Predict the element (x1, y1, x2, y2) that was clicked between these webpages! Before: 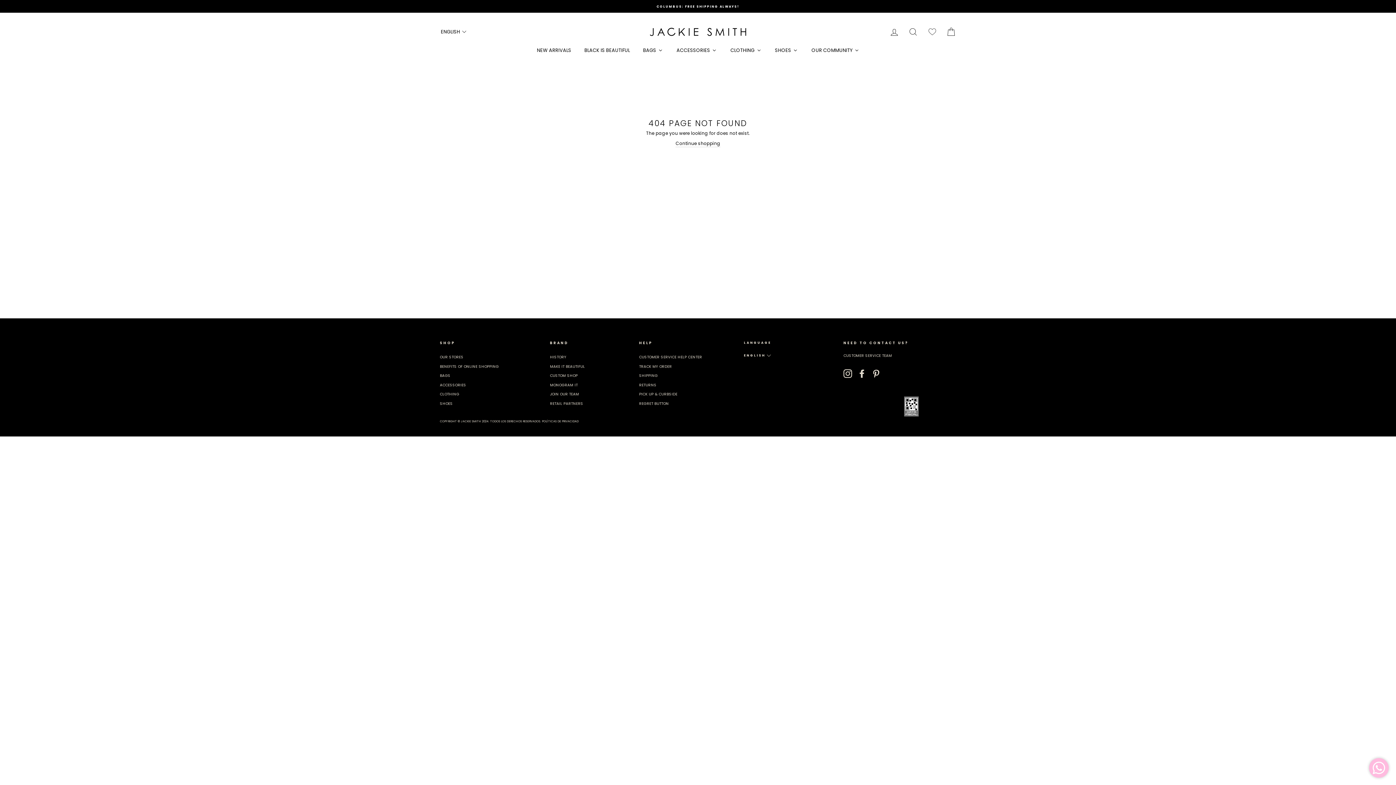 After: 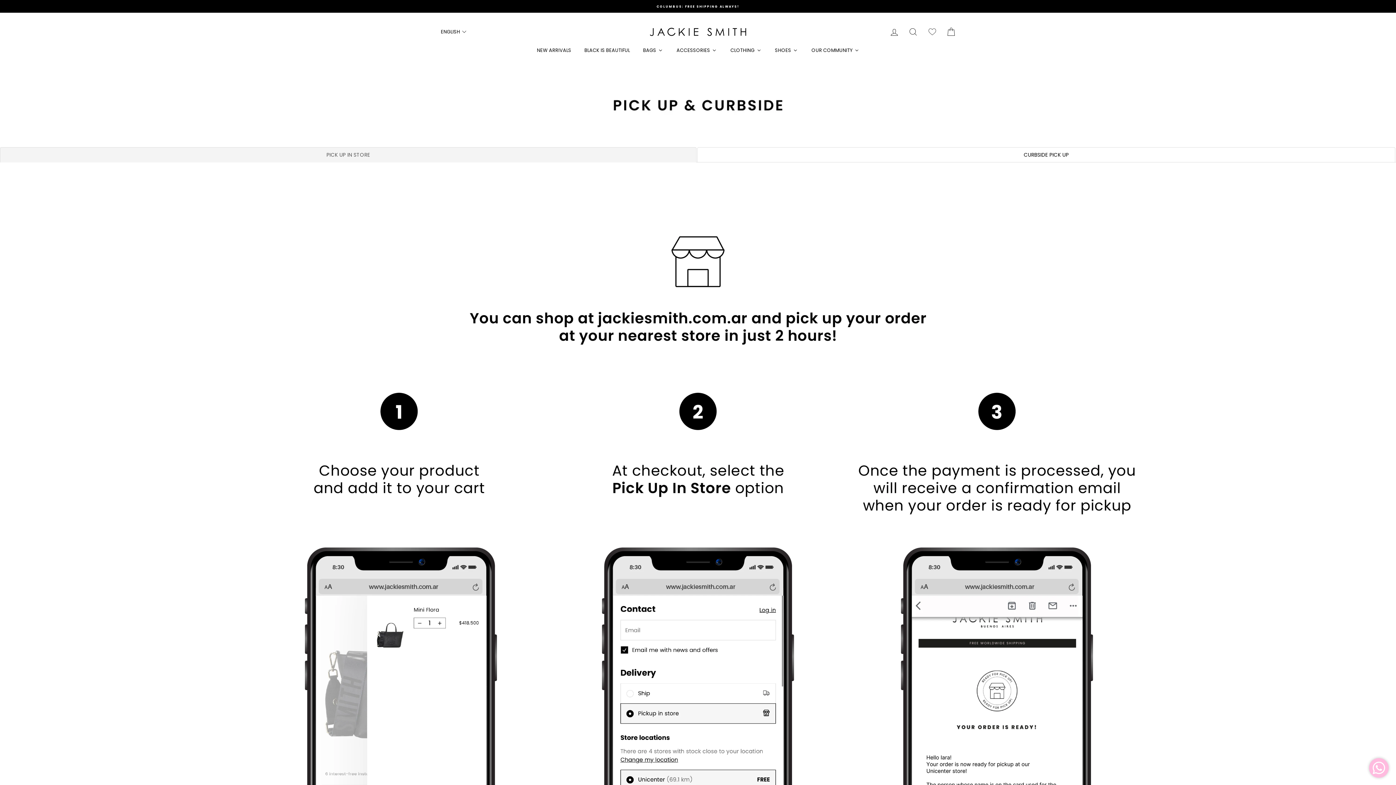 Action: label: PICK UP & CURBSIDE bbox: (639, 390, 677, 398)